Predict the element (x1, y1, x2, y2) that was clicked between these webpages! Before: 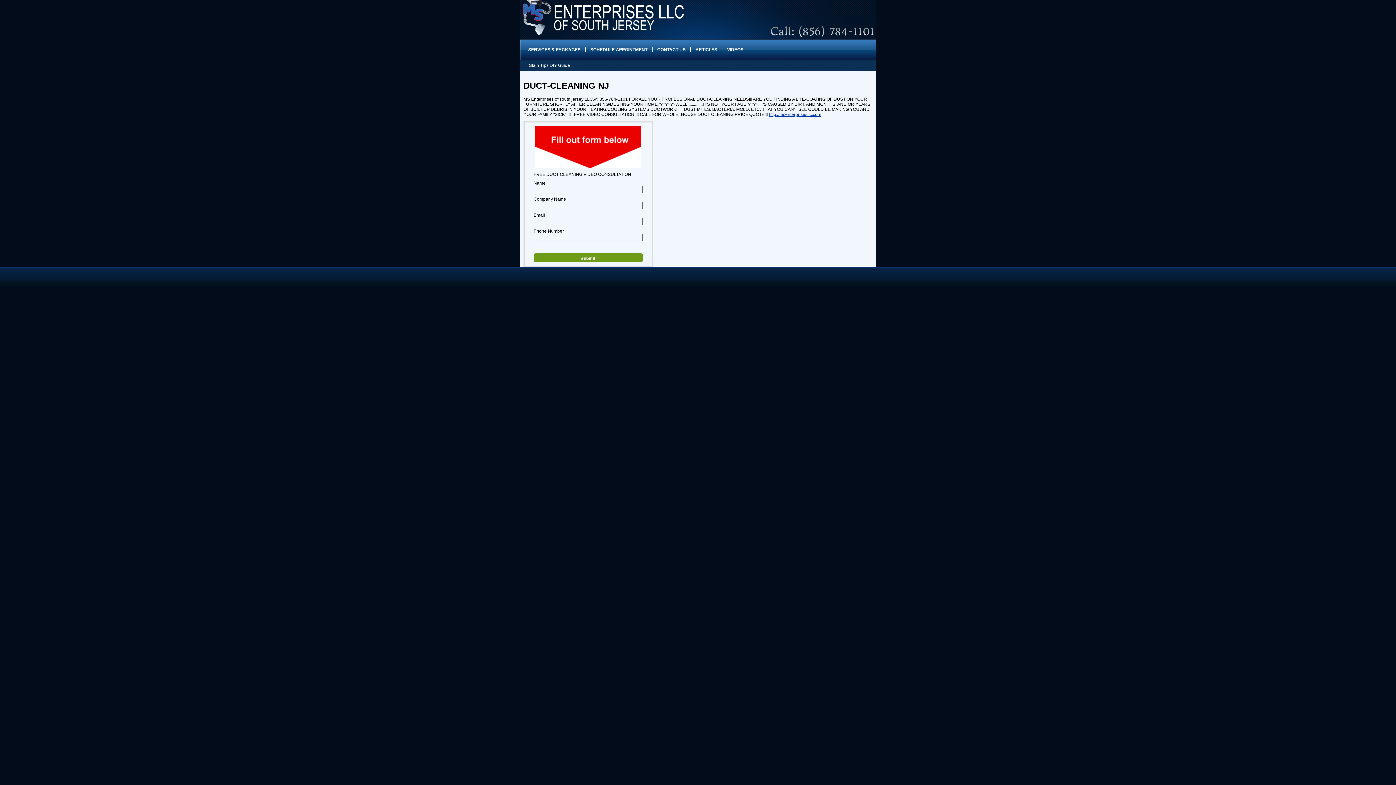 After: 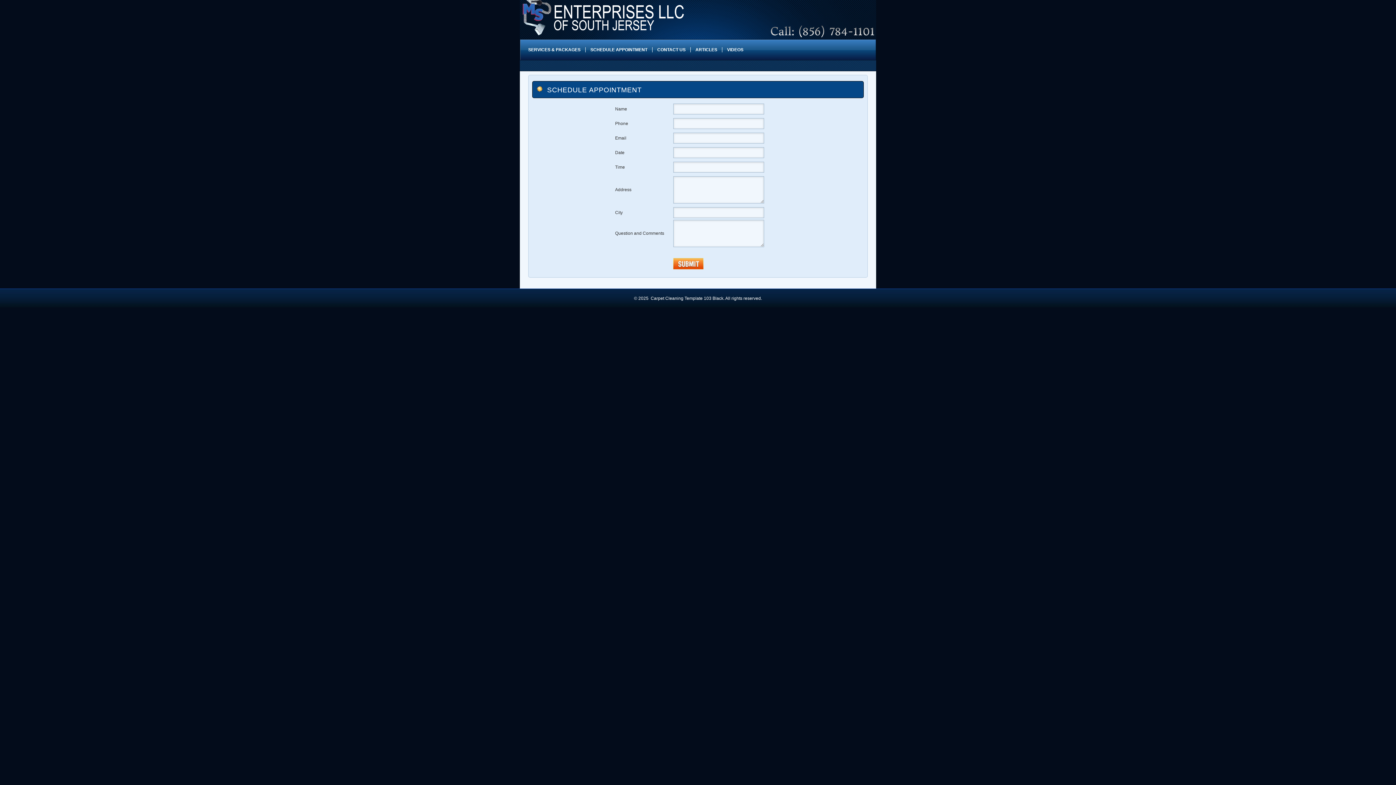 Action: label: SCHEDULE APPOINTMENT bbox: (586, 42, 651, 56)